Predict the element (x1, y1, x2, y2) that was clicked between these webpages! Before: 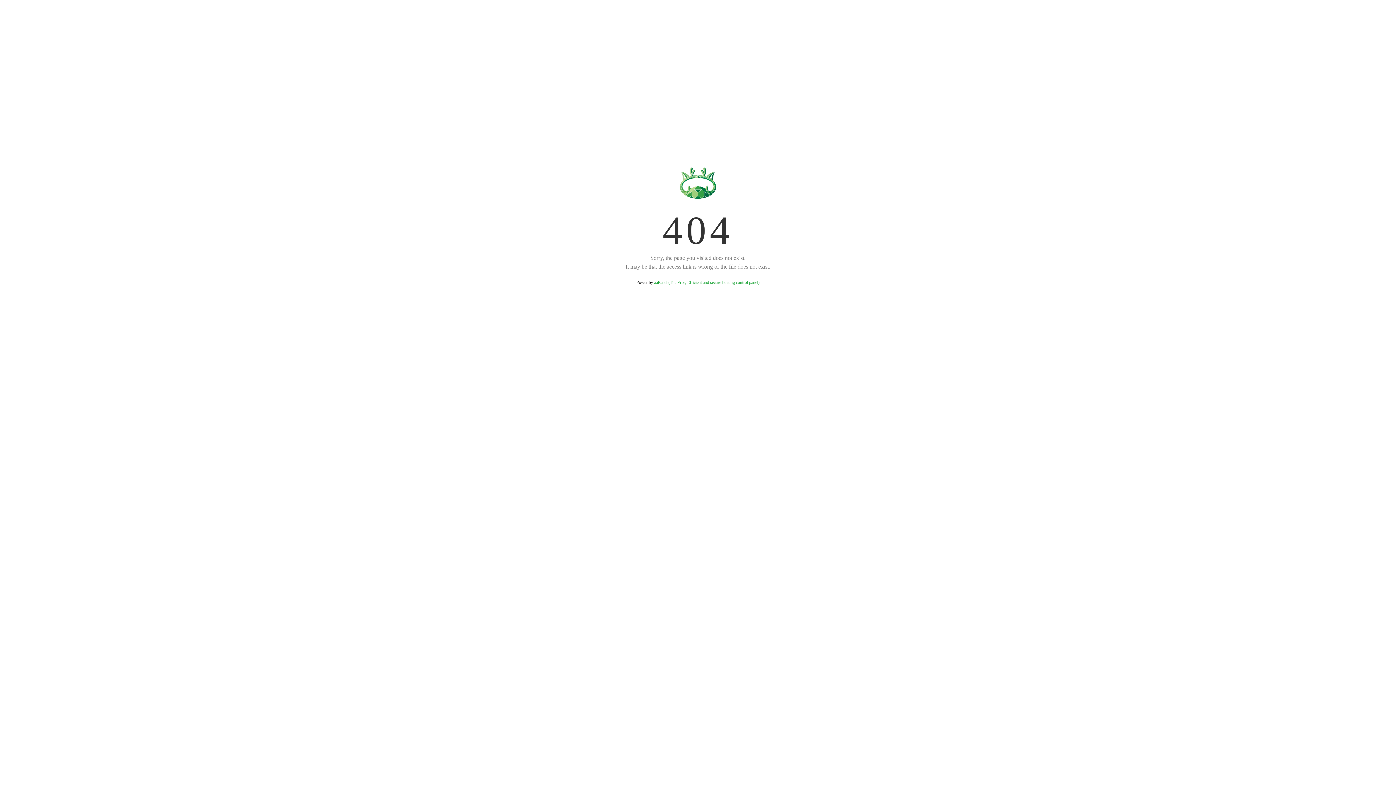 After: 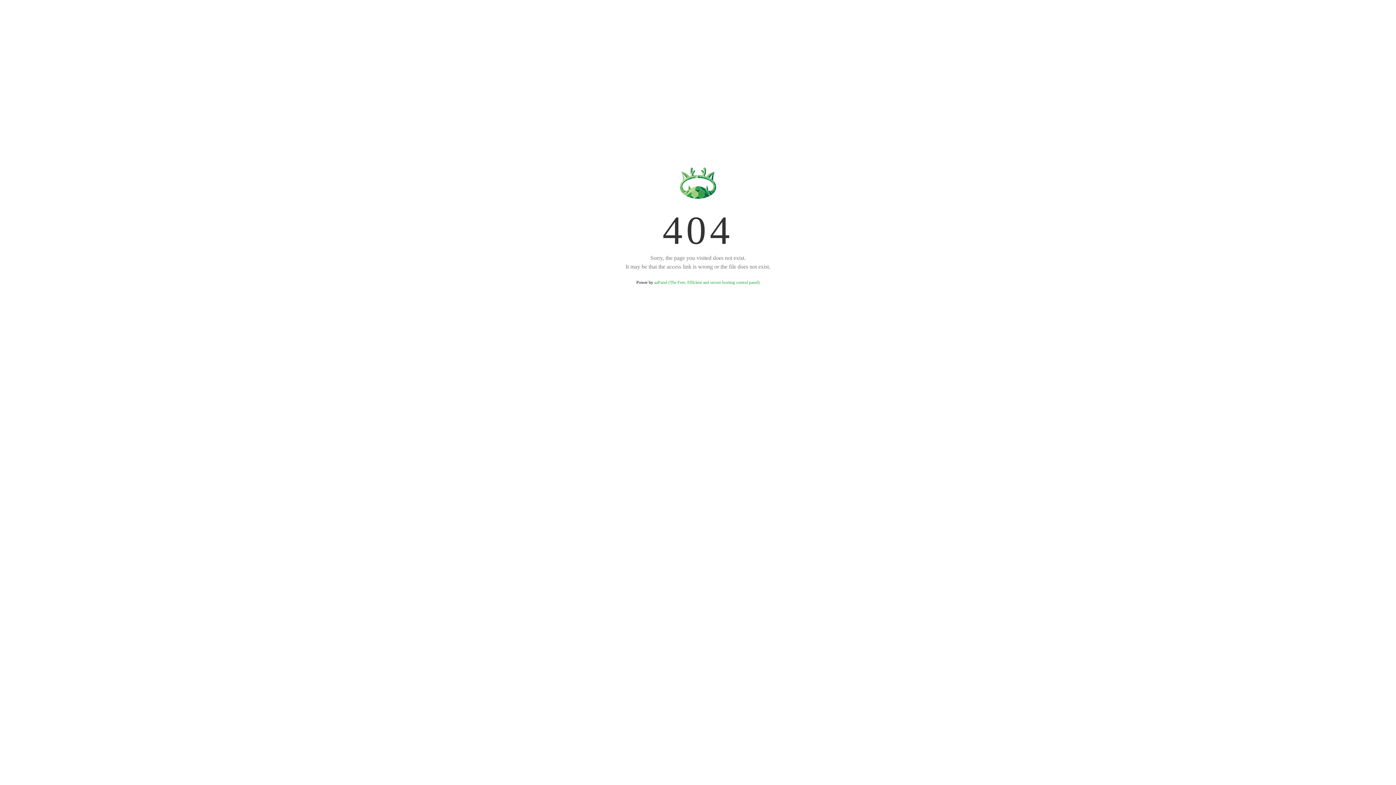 Action: bbox: (654, 280, 759, 285) label: aaPanel (The Free, Efficient and secure hosting control panel)